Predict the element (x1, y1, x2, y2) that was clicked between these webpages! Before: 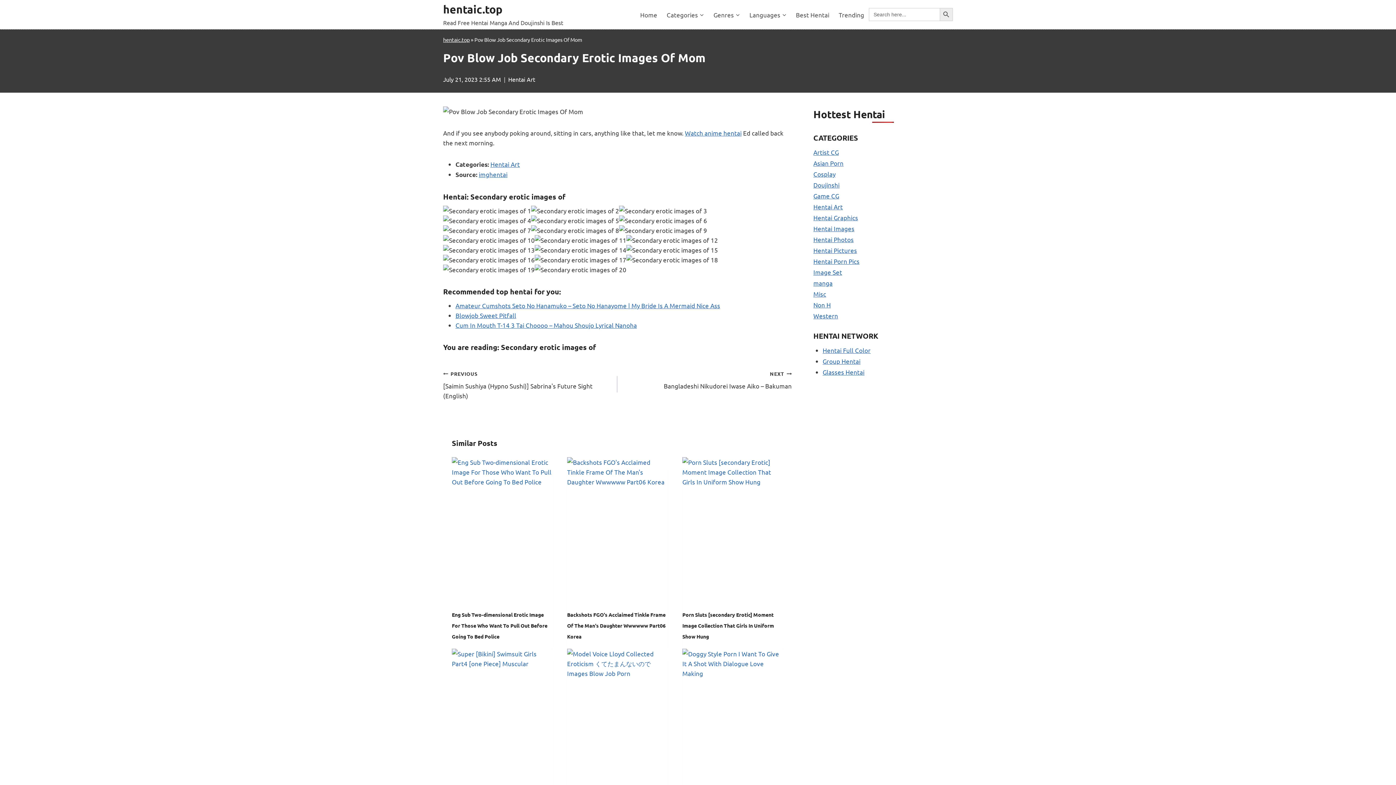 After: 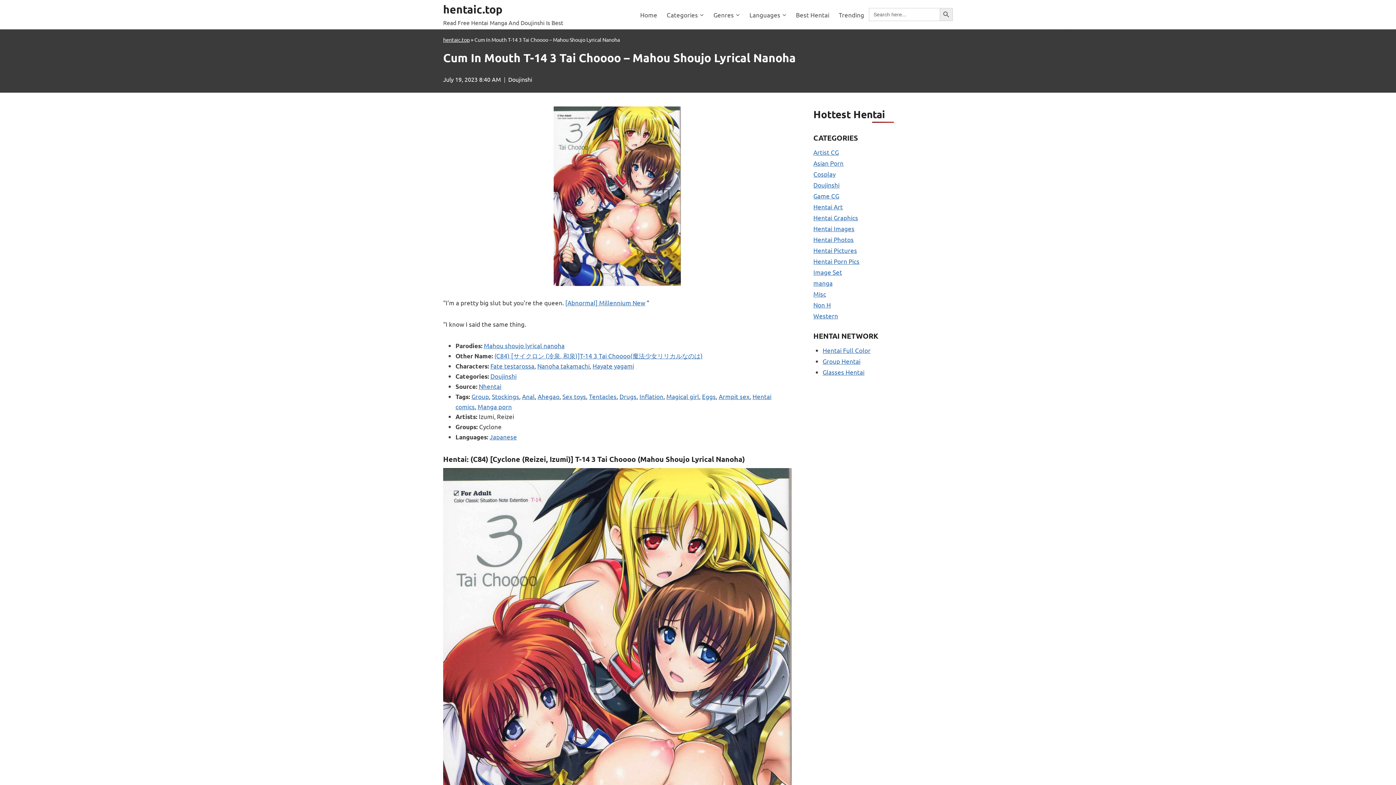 Action: label: Cum In Mouth T-14 3 Tai Choooo – Mahou Shoujo Lyrical Nanoha bbox: (455, 321, 637, 329)